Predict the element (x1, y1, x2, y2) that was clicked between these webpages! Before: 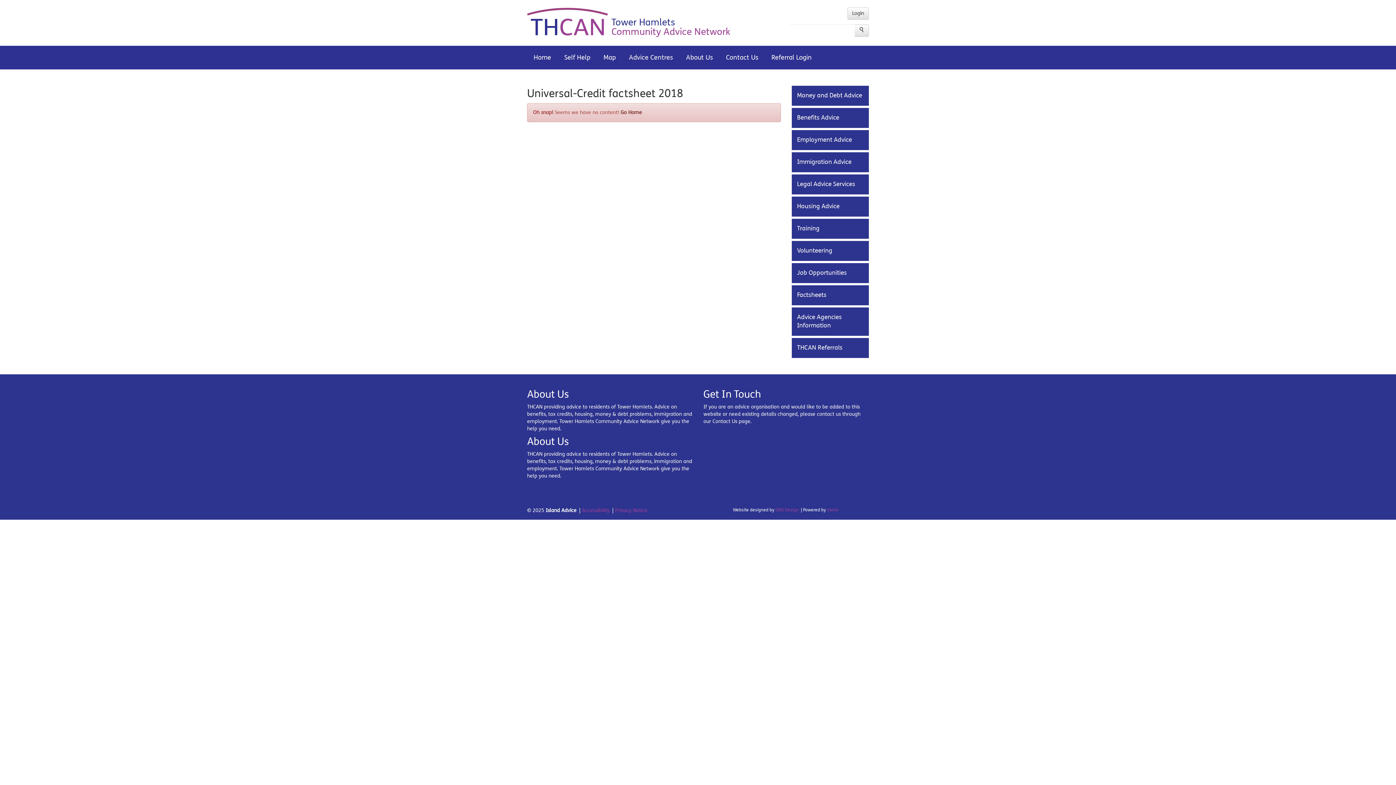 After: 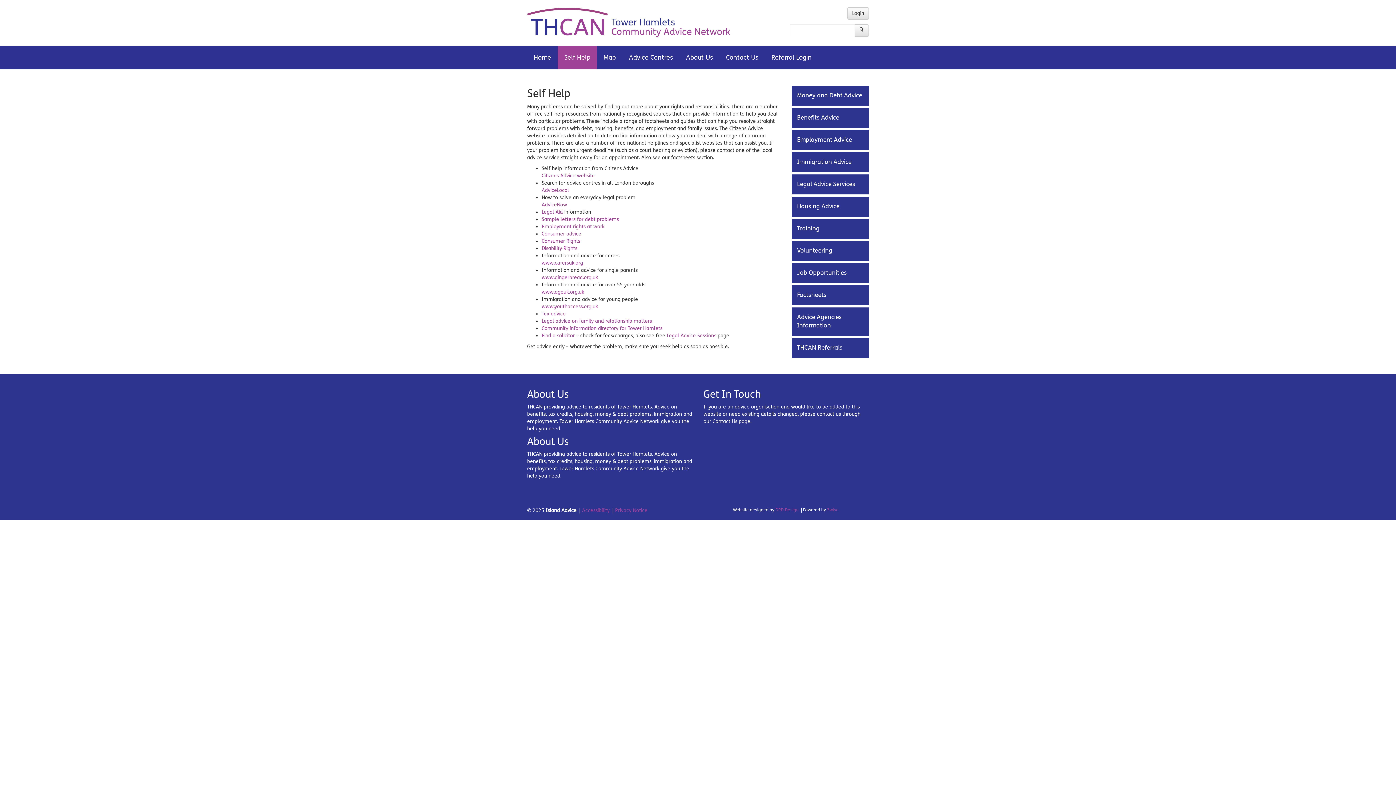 Action: label: Self Help bbox: (557, 45, 597, 69)